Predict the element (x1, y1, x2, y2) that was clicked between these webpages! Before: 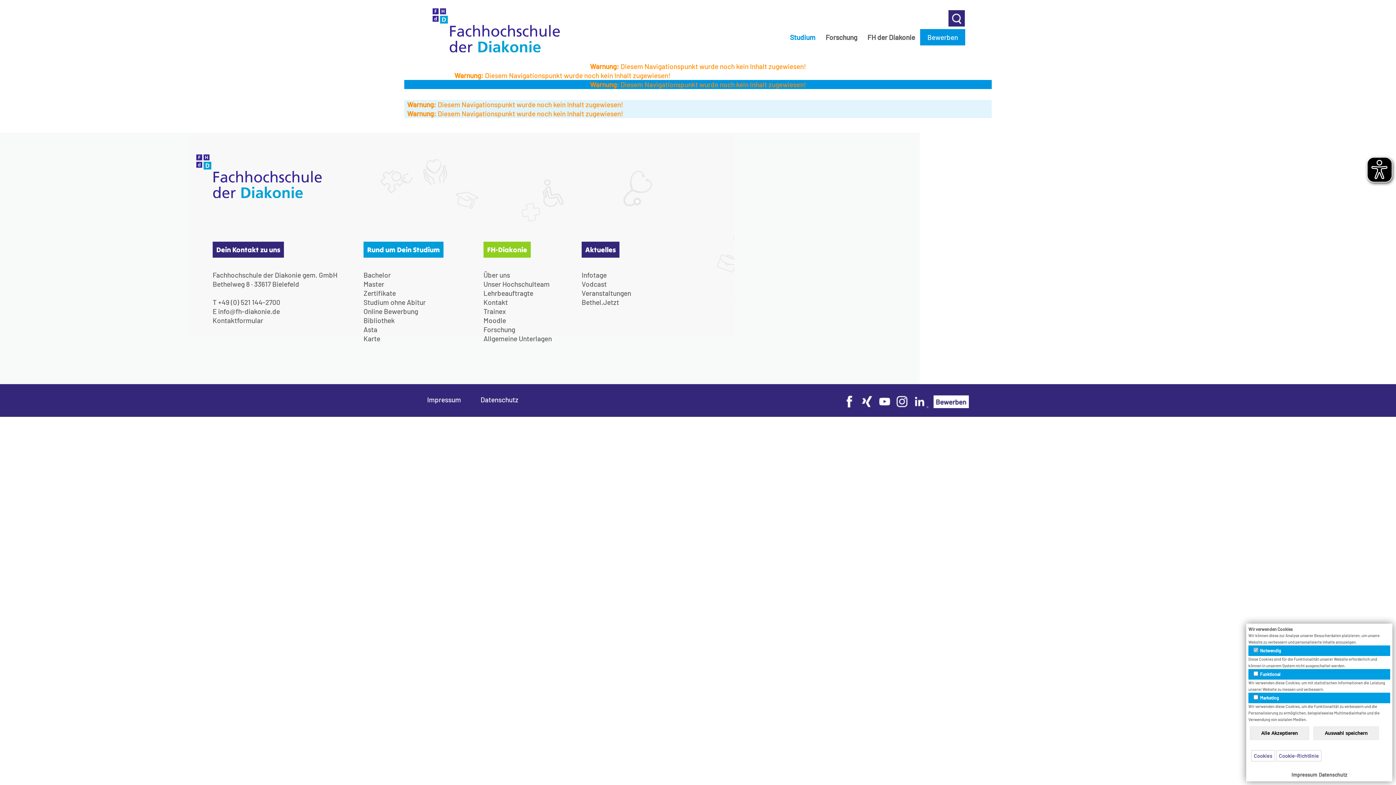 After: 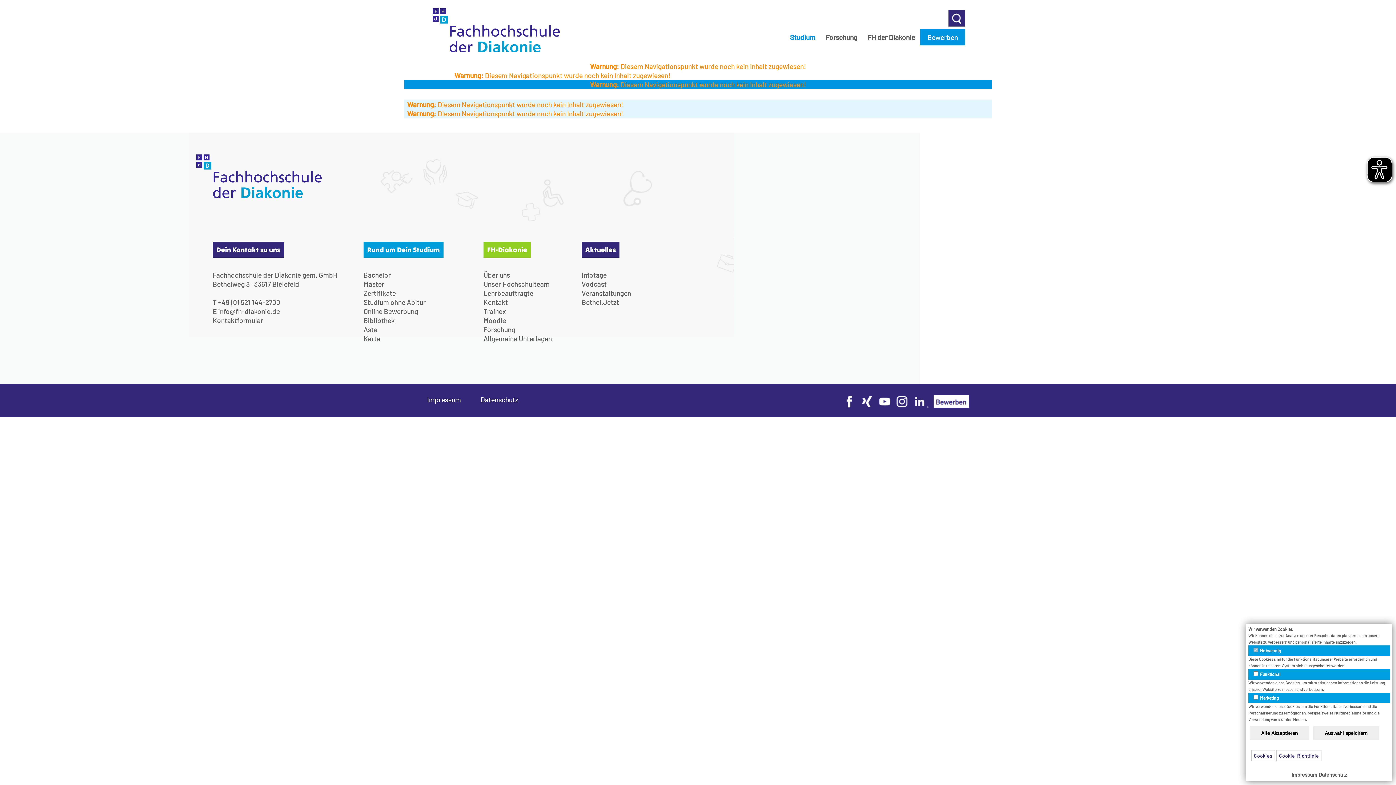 Action: bbox: (1291, 772, 1317, 778) label: Impressum